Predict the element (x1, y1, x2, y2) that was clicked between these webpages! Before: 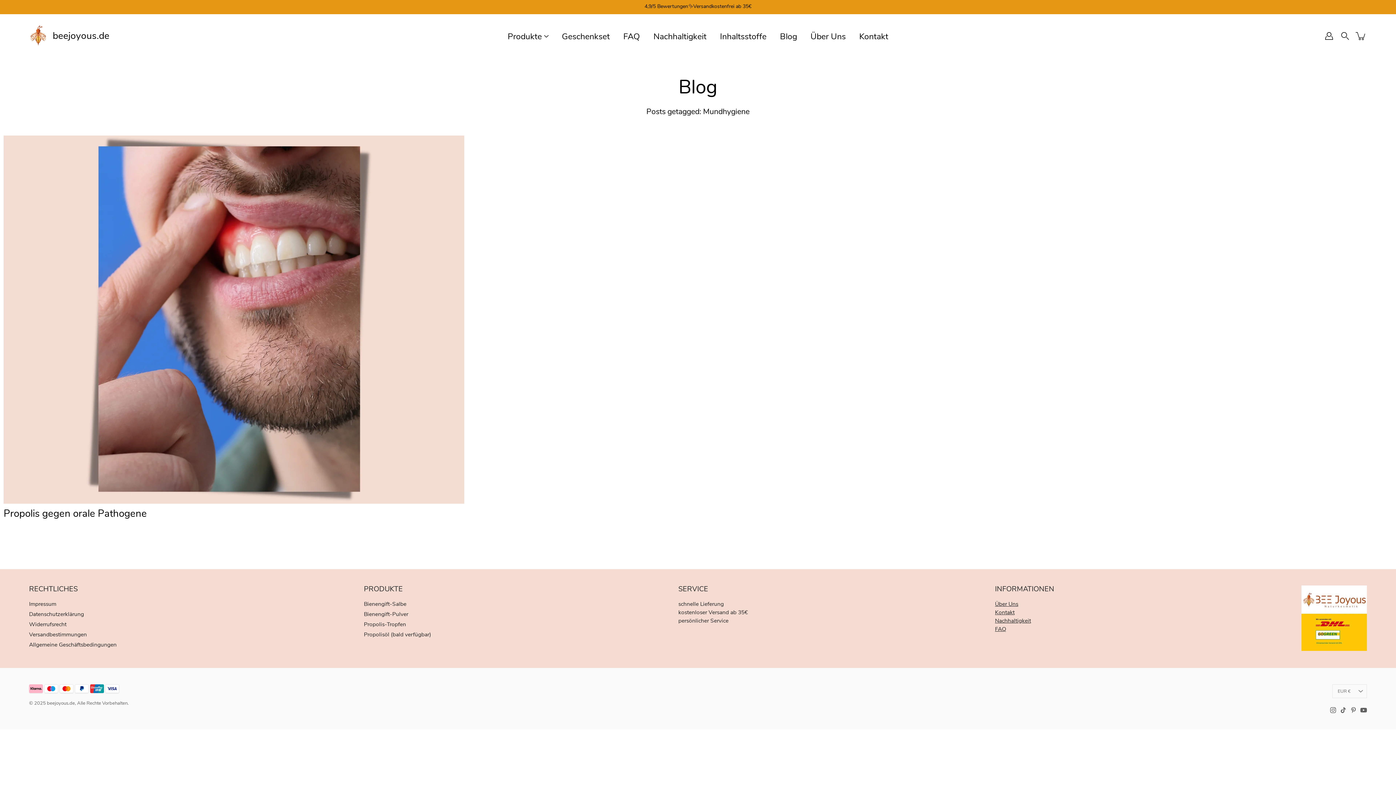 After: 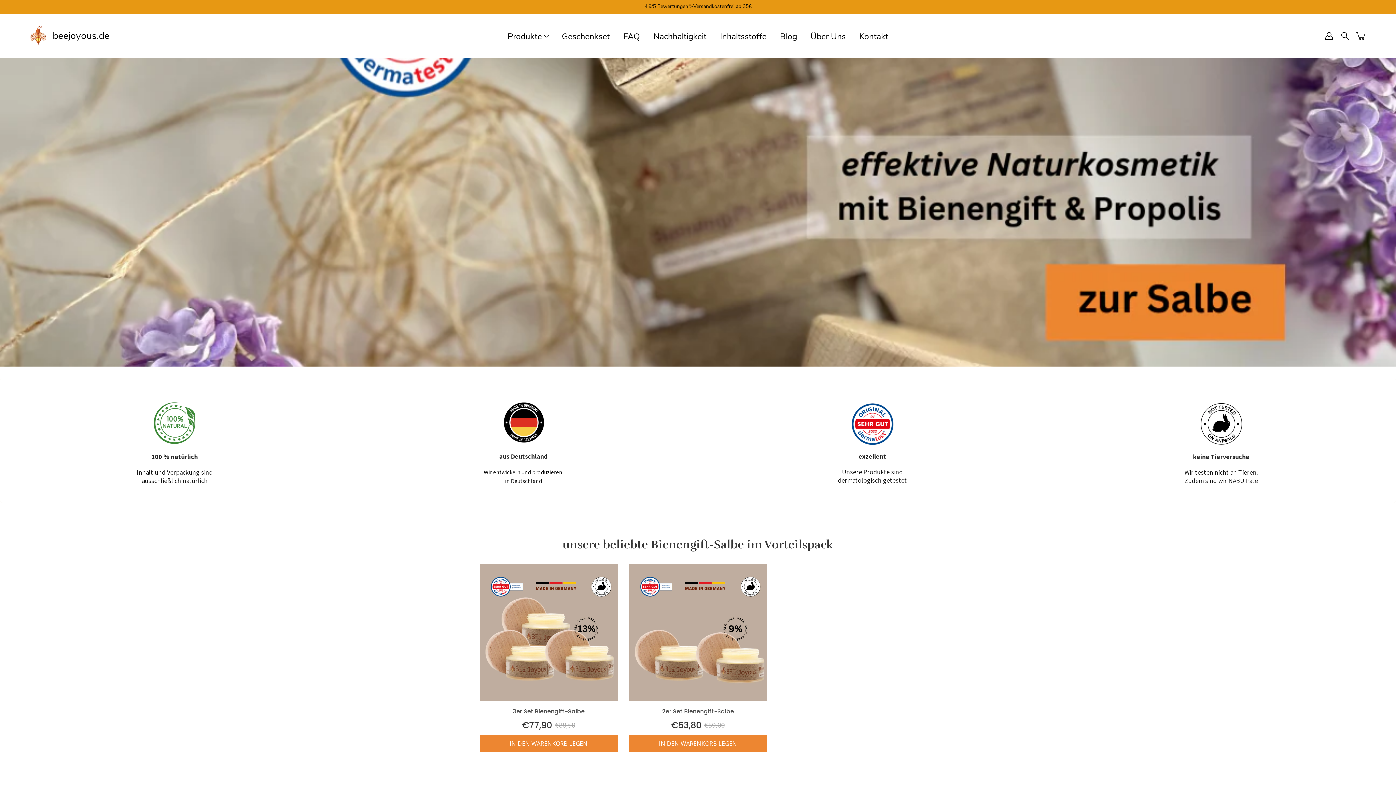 Action: bbox: (507, 31, 542, 40) label: Produkte